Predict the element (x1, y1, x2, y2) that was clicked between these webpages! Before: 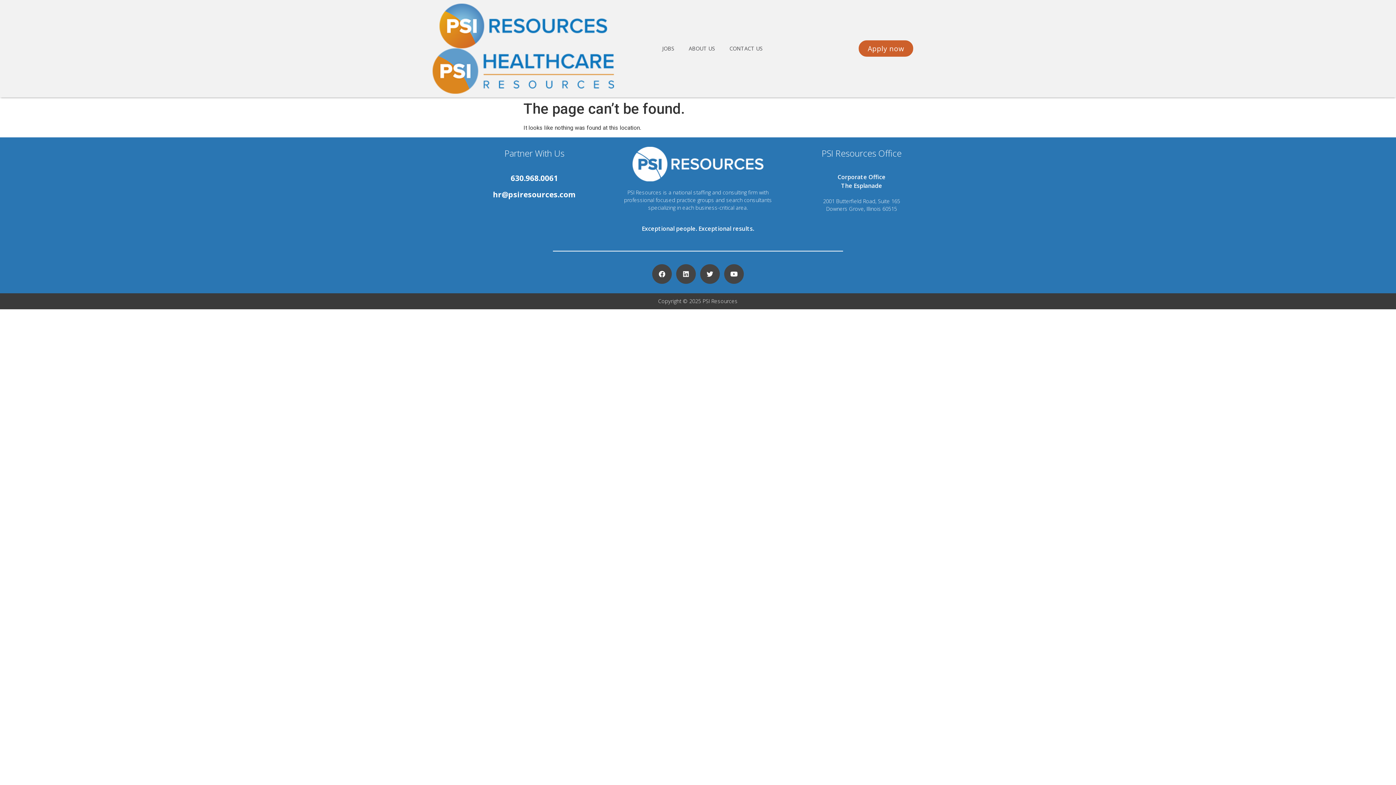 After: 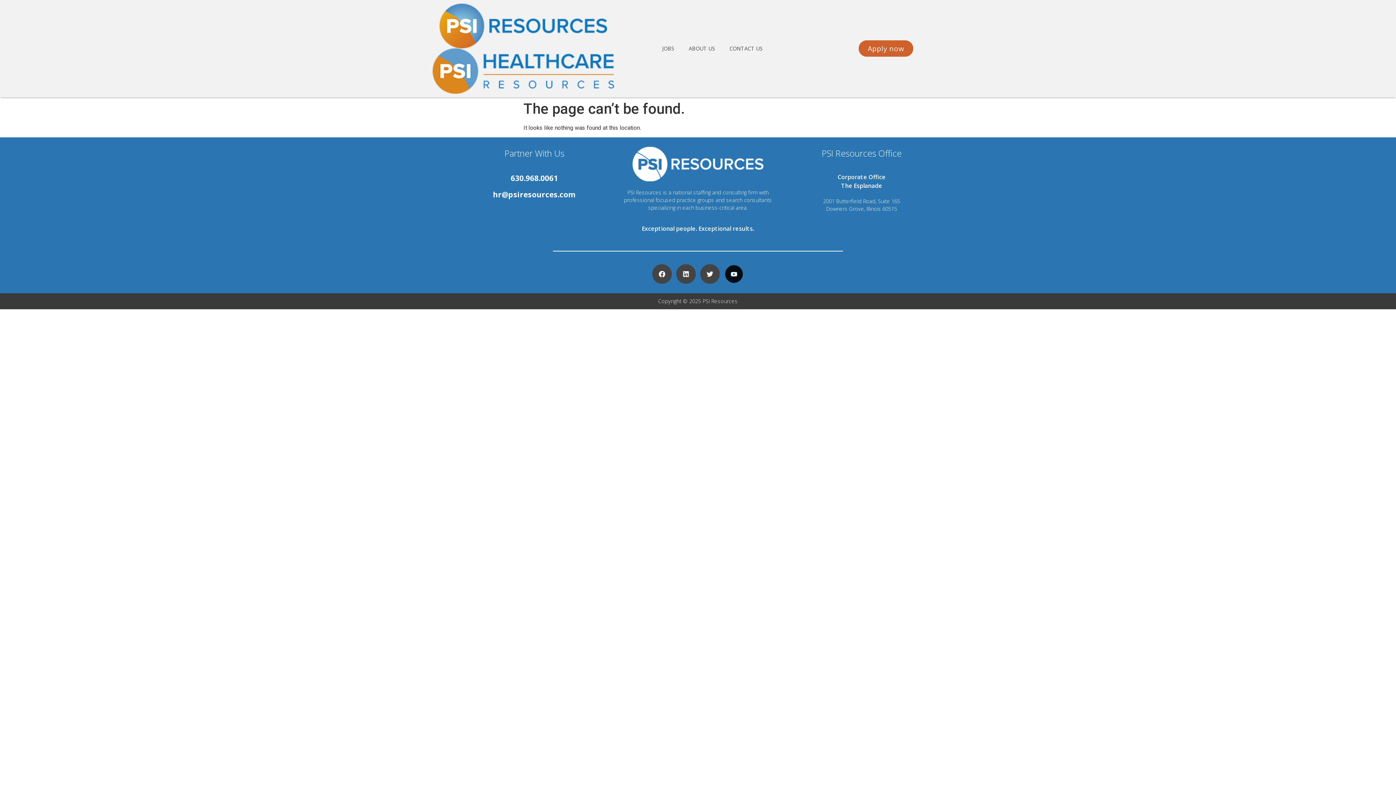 Action: label: Youtube bbox: (724, 264, 744, 283)